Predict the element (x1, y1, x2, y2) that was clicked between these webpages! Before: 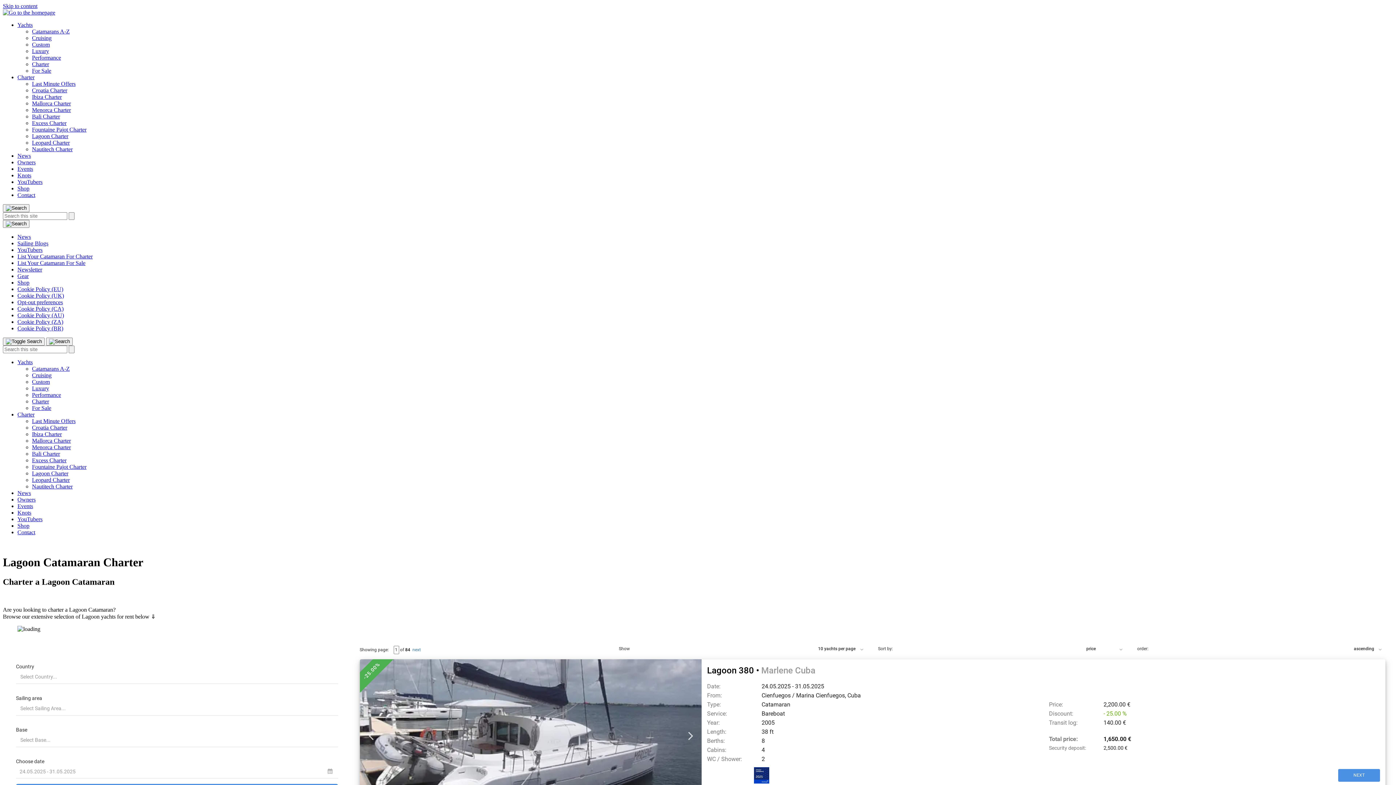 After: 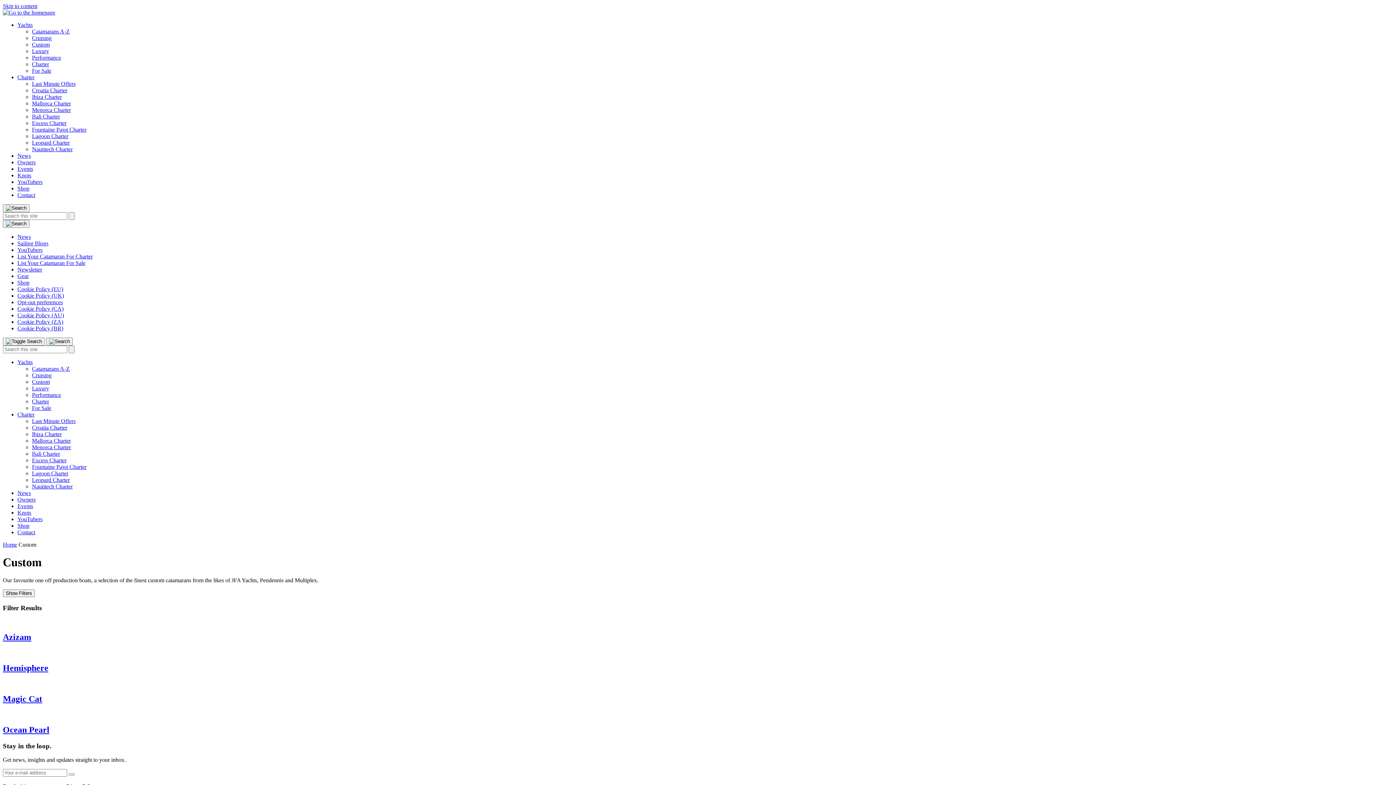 Action: bbox: (32, 41, 49, 47) label: Custom